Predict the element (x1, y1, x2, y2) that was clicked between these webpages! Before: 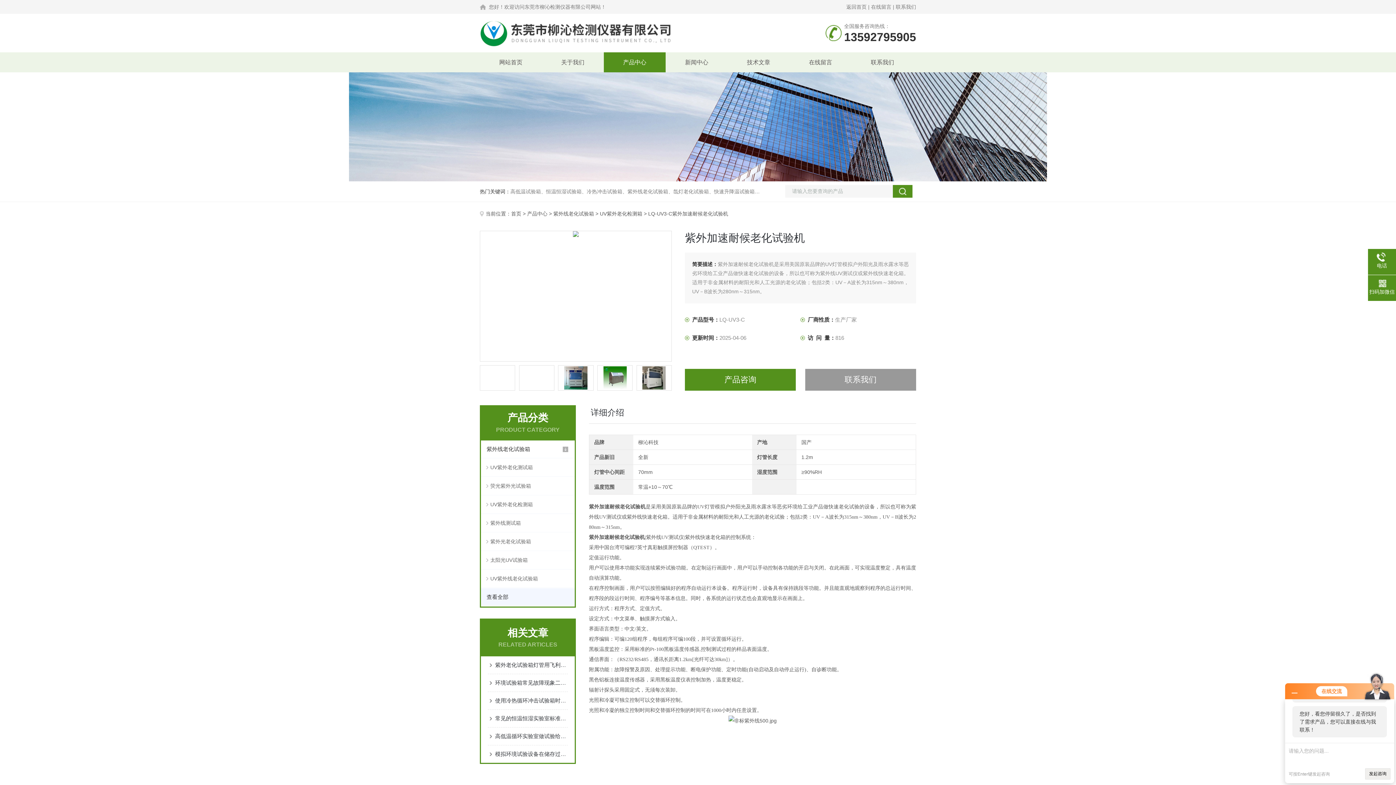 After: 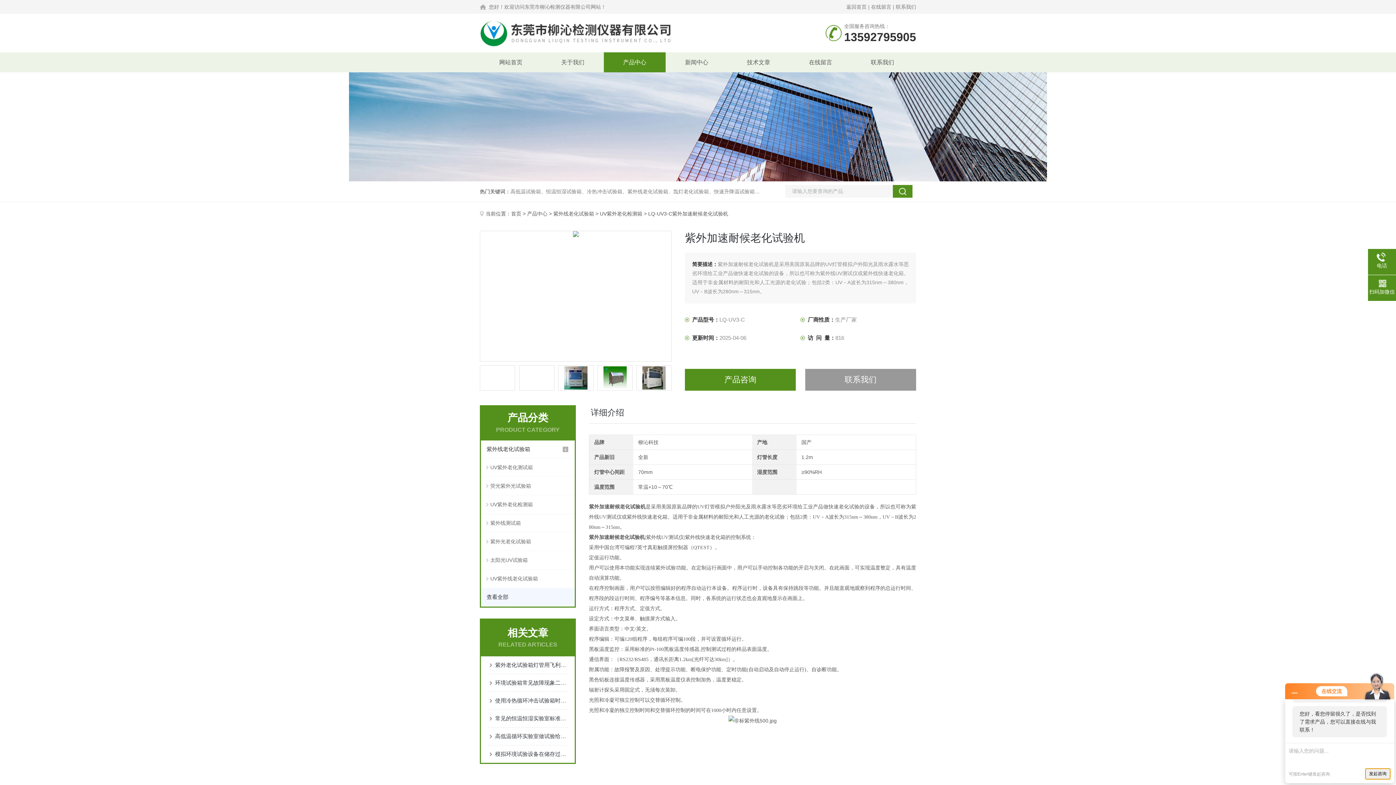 Action: label: 发起咨询 bbox: (1365, 768, 1390, 780)